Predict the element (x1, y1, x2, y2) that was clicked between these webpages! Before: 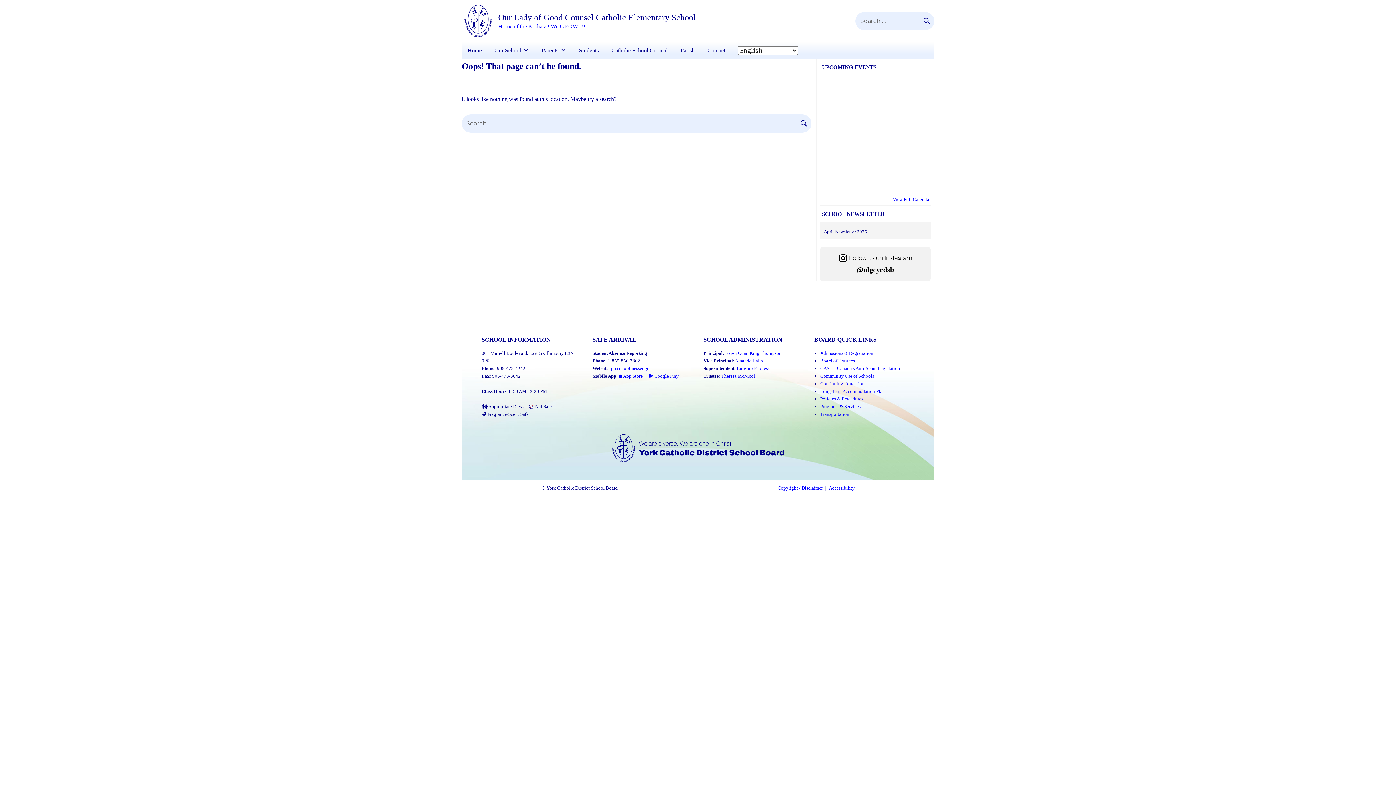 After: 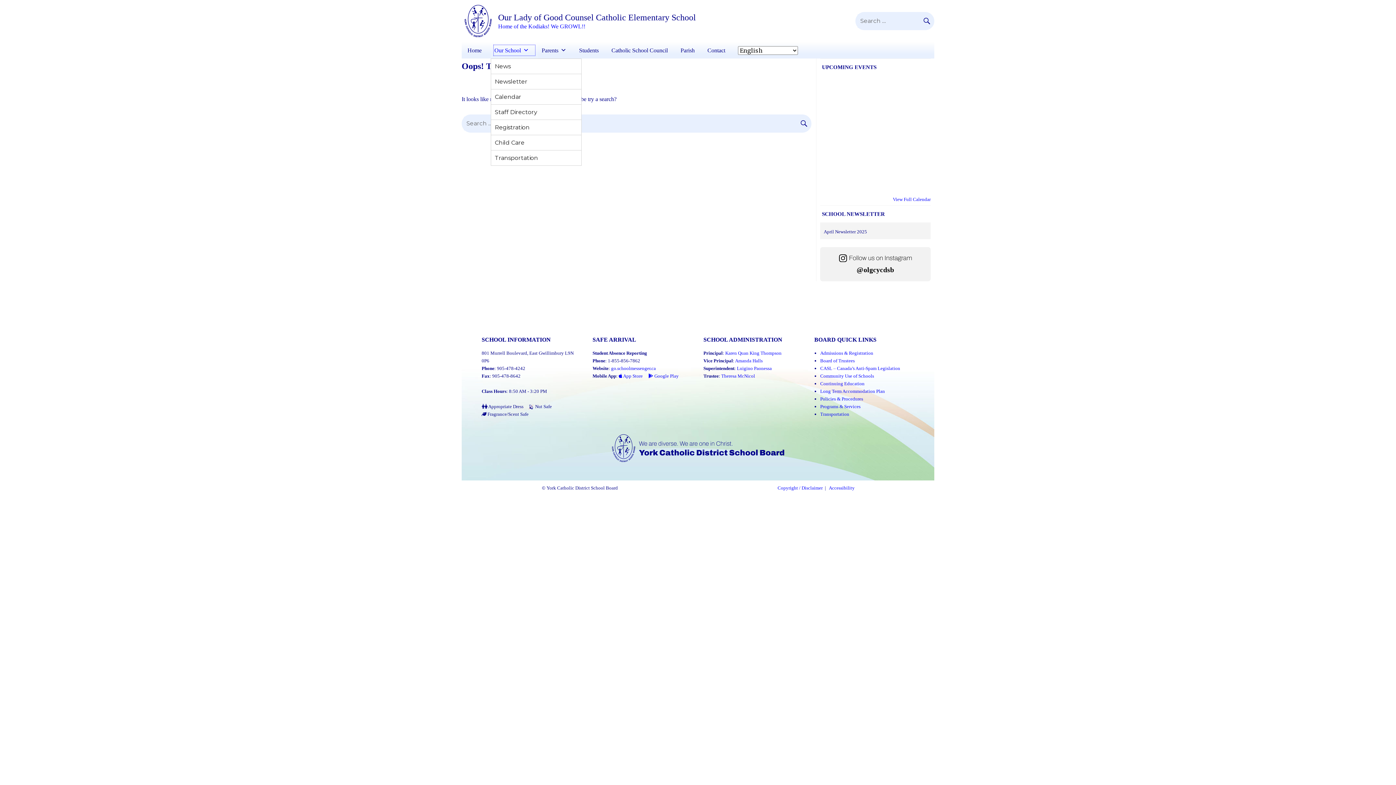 Action: bbox: (490, 42, 538, 58) label: Our School